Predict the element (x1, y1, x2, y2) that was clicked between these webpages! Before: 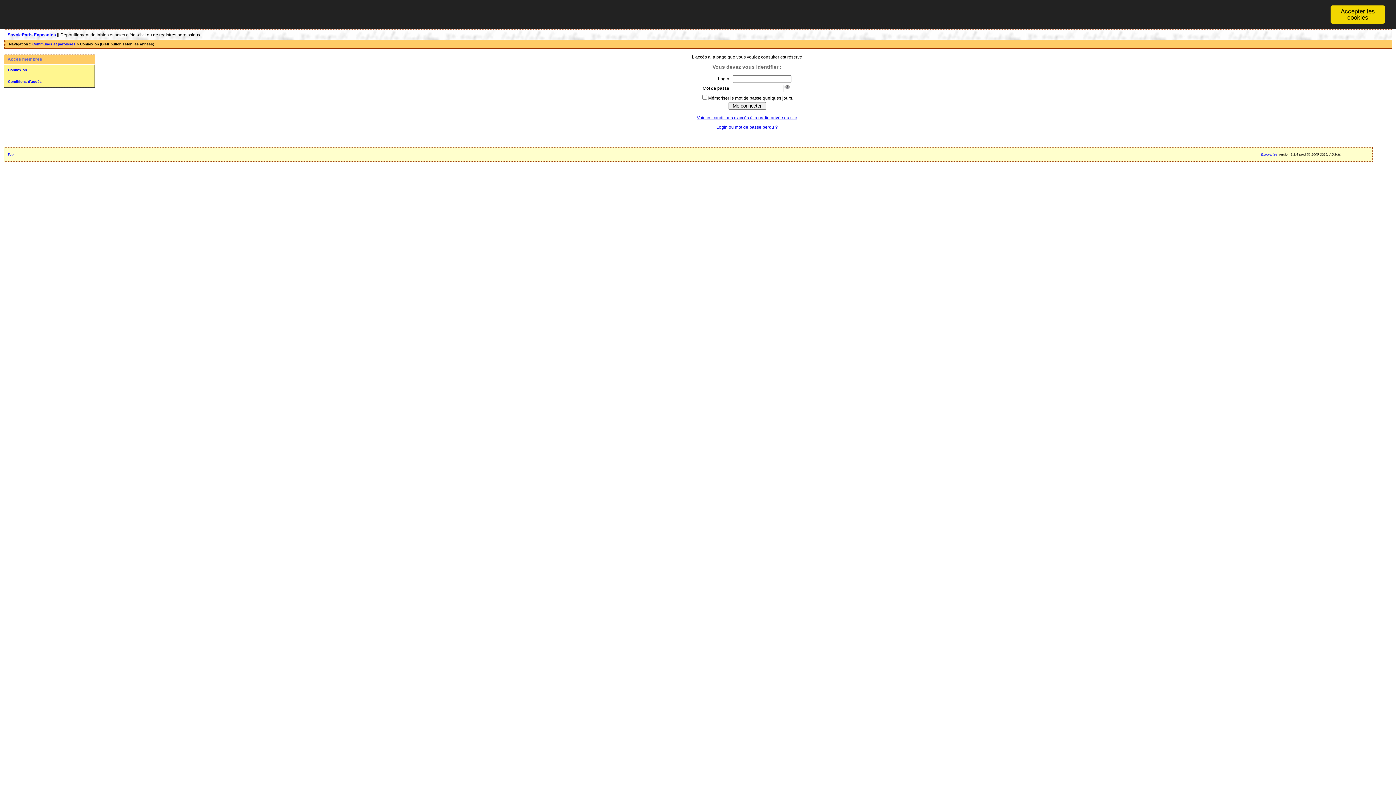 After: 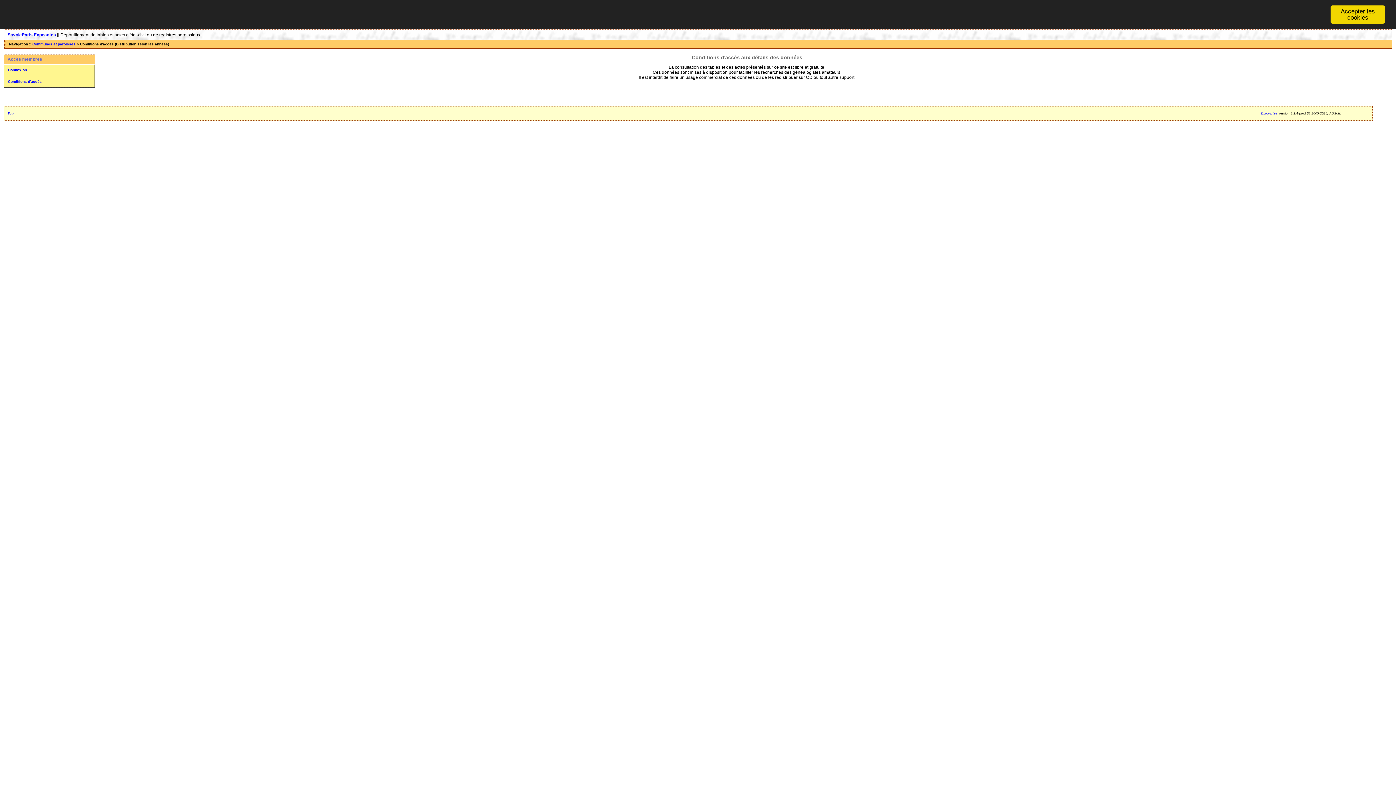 Action: bbox: (4, 76, 94, 87) label: Conditions d'accès